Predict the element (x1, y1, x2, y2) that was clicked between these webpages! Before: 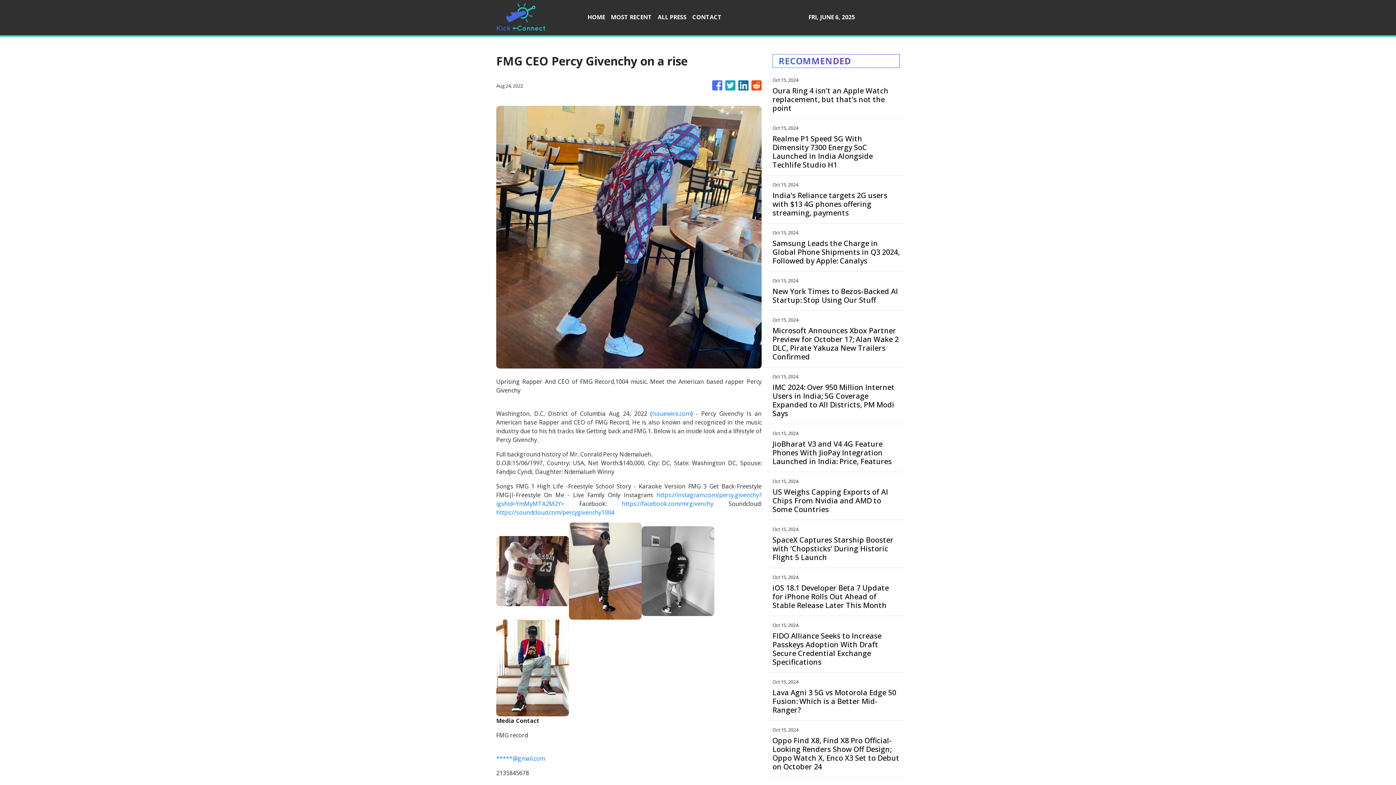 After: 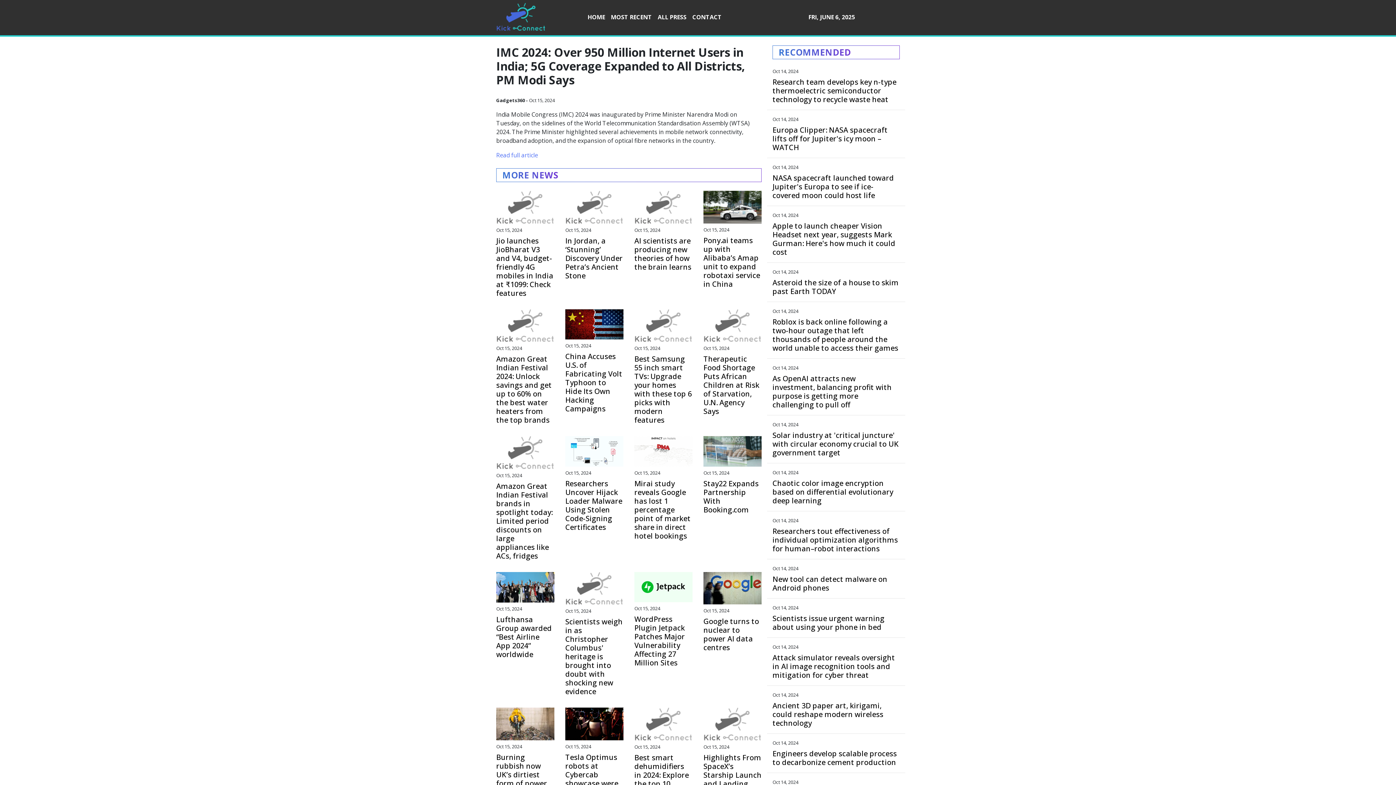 Action: bbox: (772, 383, 900, 418) label: IMC 2024: Over 950 Million Internet Users in India; 5G Coverage Expanded to All Districts, PM Modi Says